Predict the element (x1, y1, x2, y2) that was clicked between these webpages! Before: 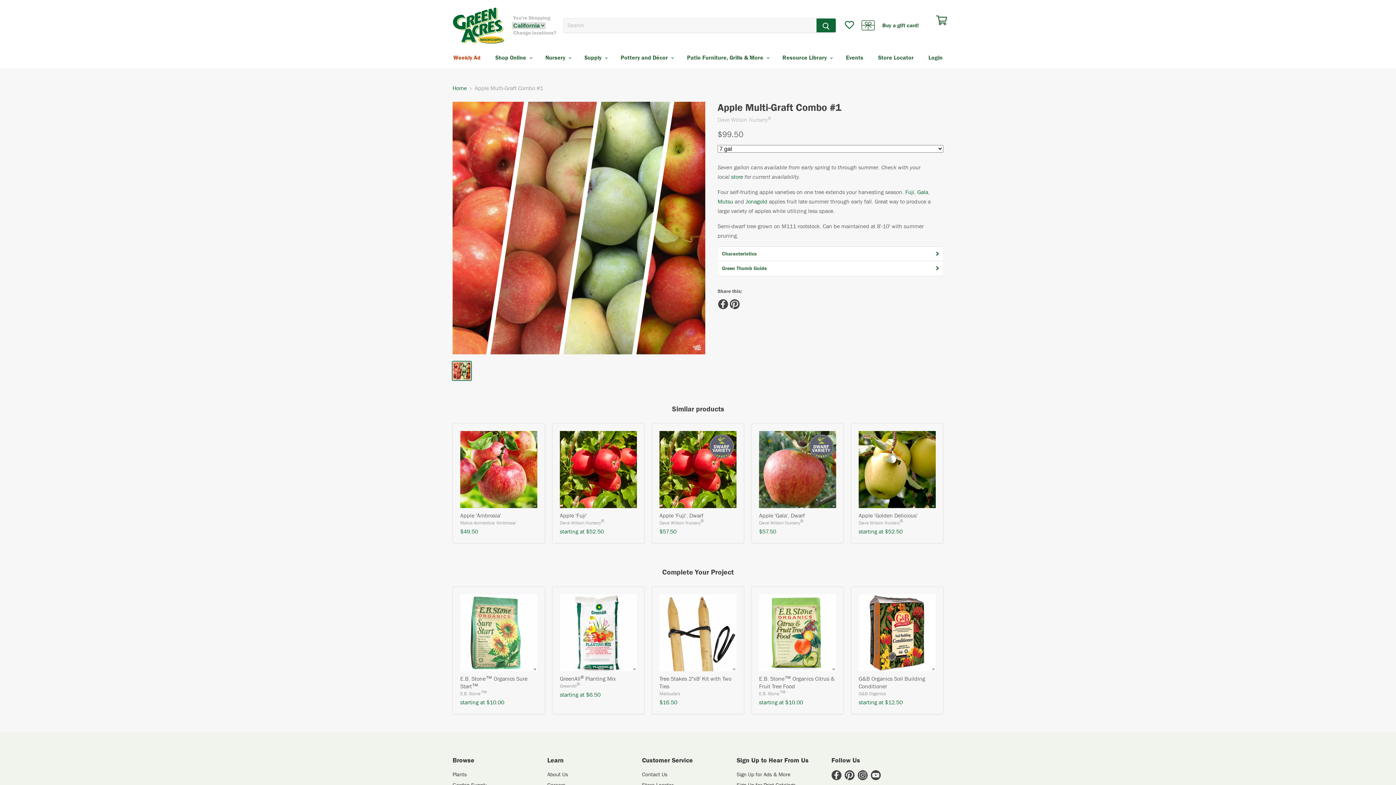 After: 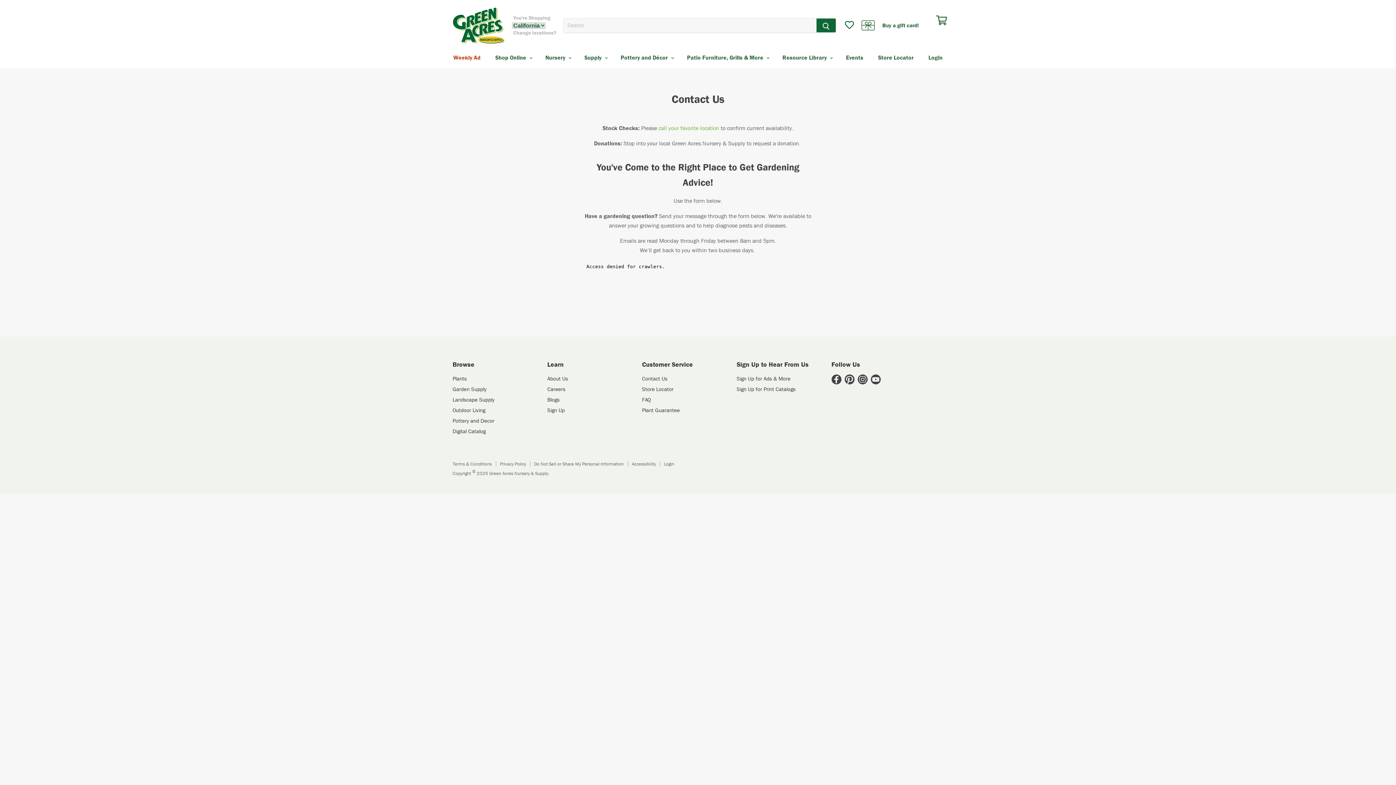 Action: bbox: (642, 771, 667, 778) label: Contact Us